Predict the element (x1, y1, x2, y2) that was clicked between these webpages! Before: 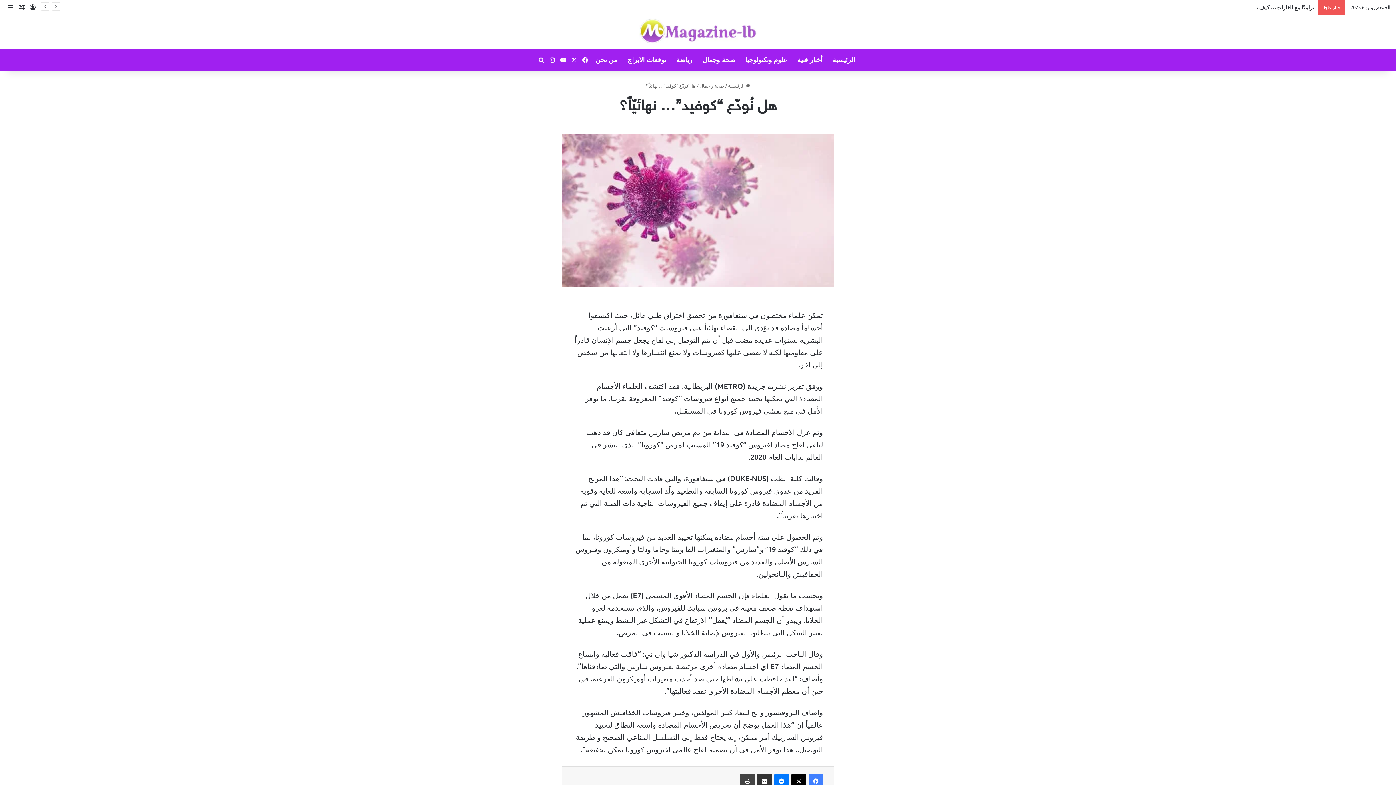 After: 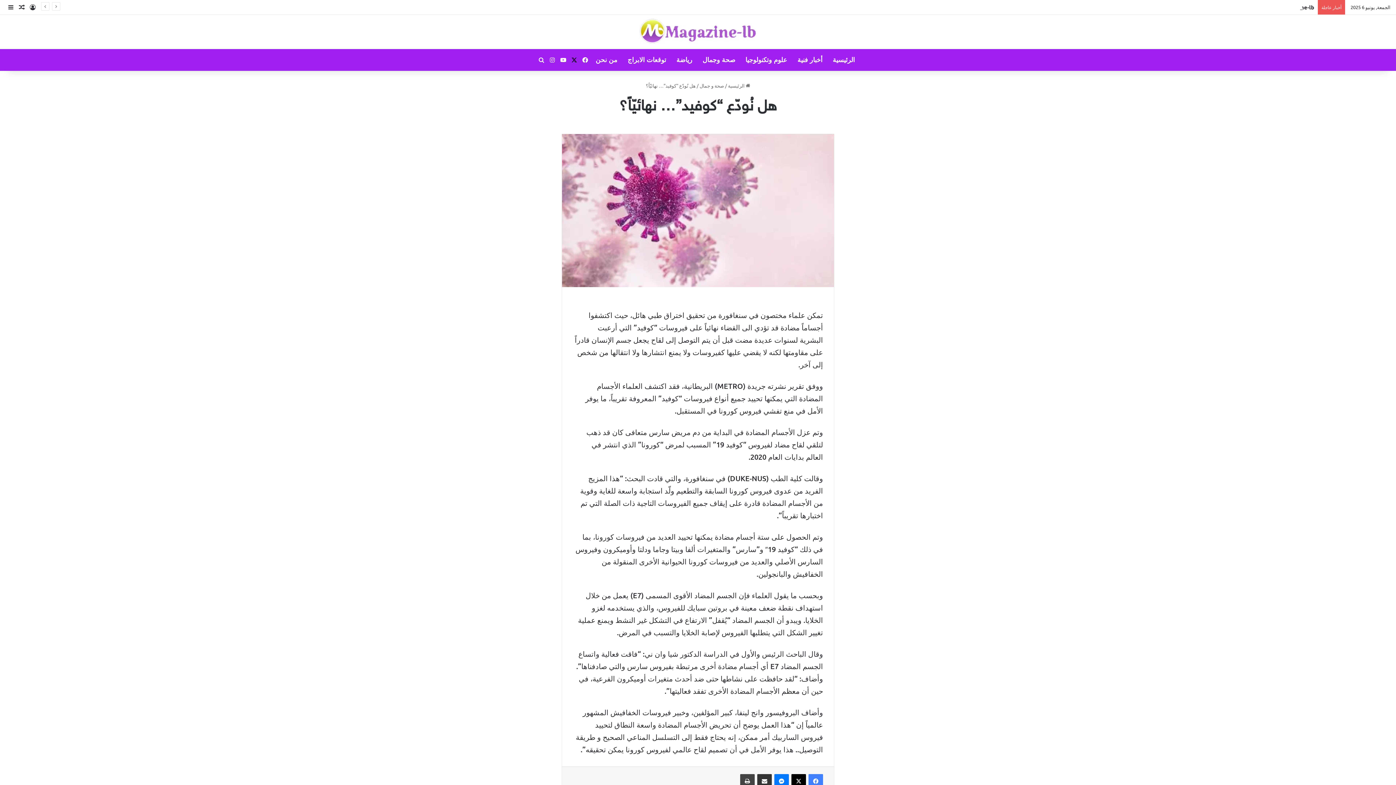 Action: label: ‫X bbox: (568, 49, 579, 70)